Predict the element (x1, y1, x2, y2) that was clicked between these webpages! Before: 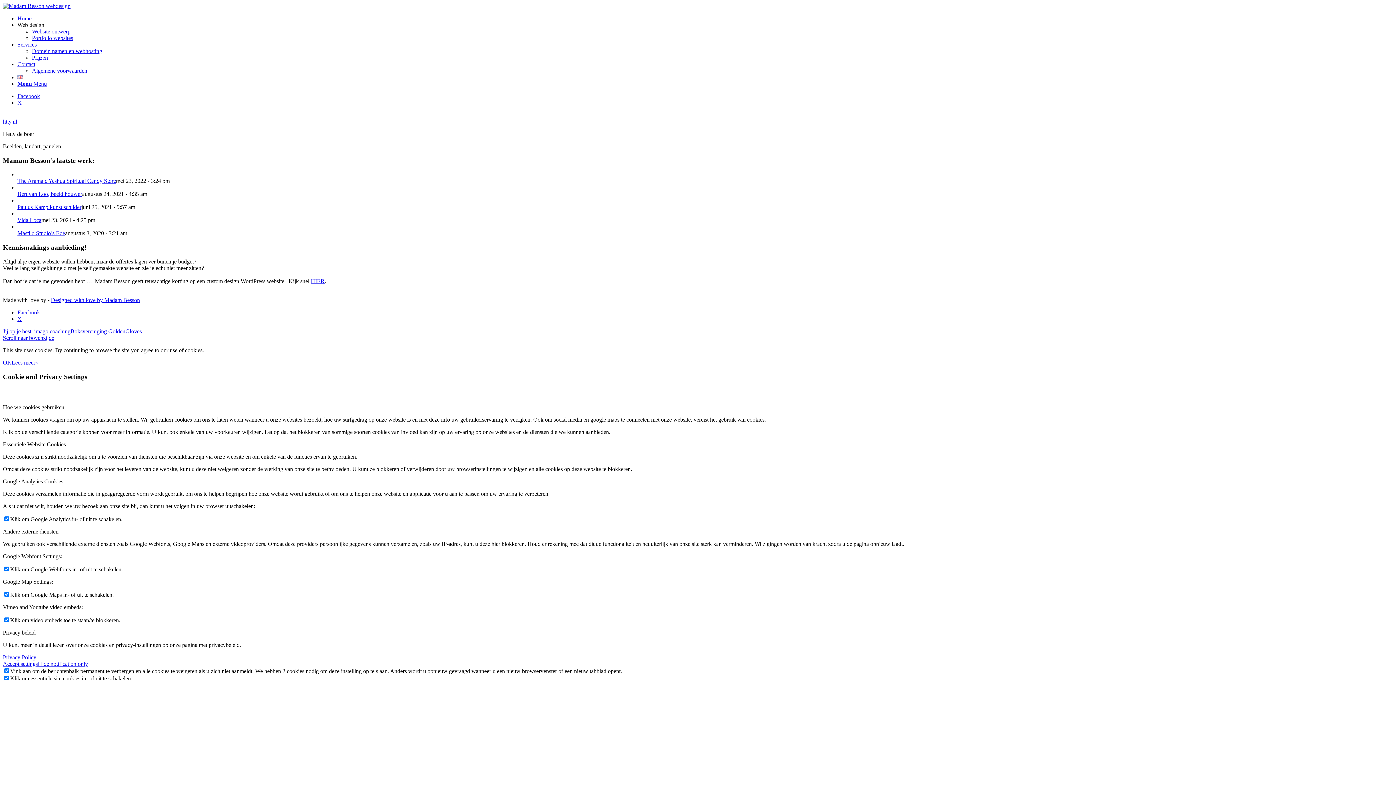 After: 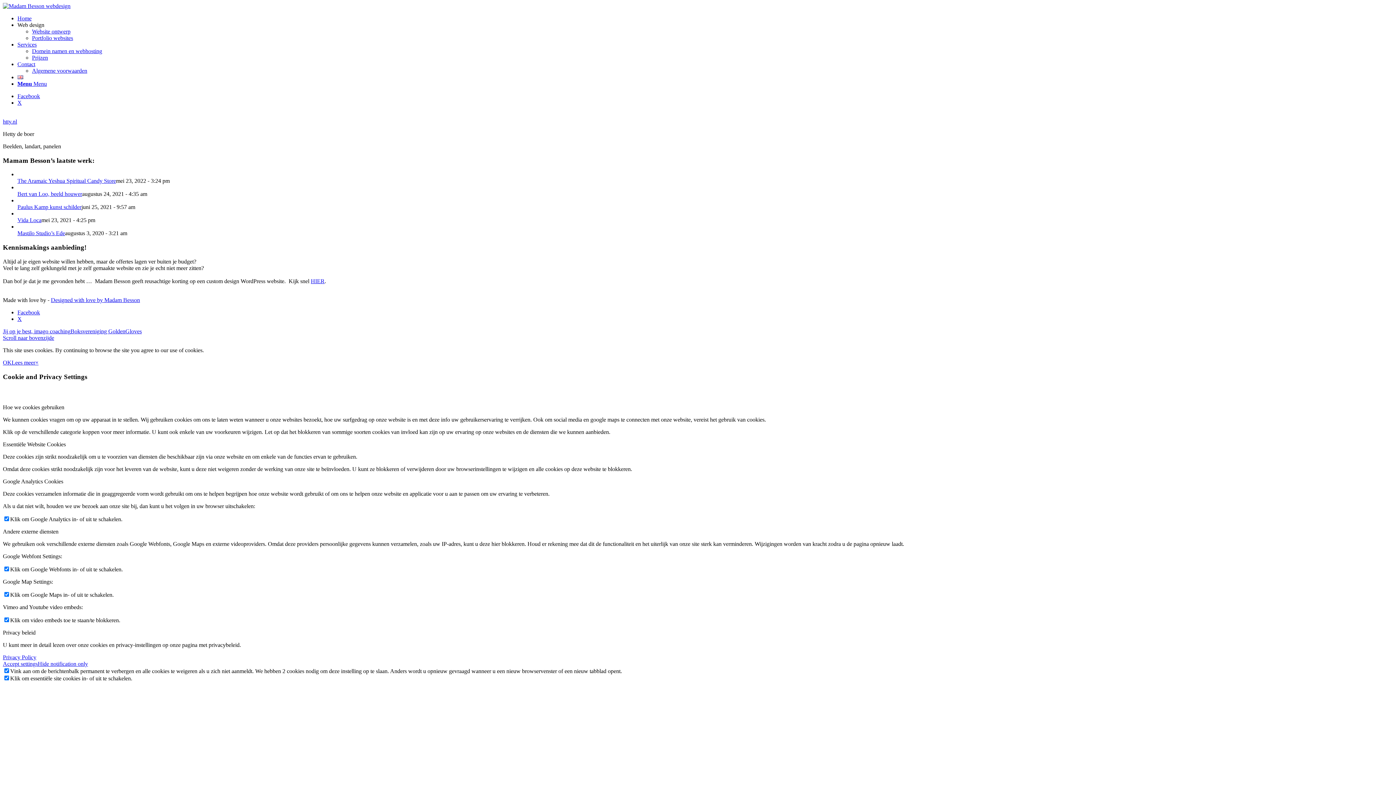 Action: bbox: (17, 309, 40, 315) label: Link naar Facebook